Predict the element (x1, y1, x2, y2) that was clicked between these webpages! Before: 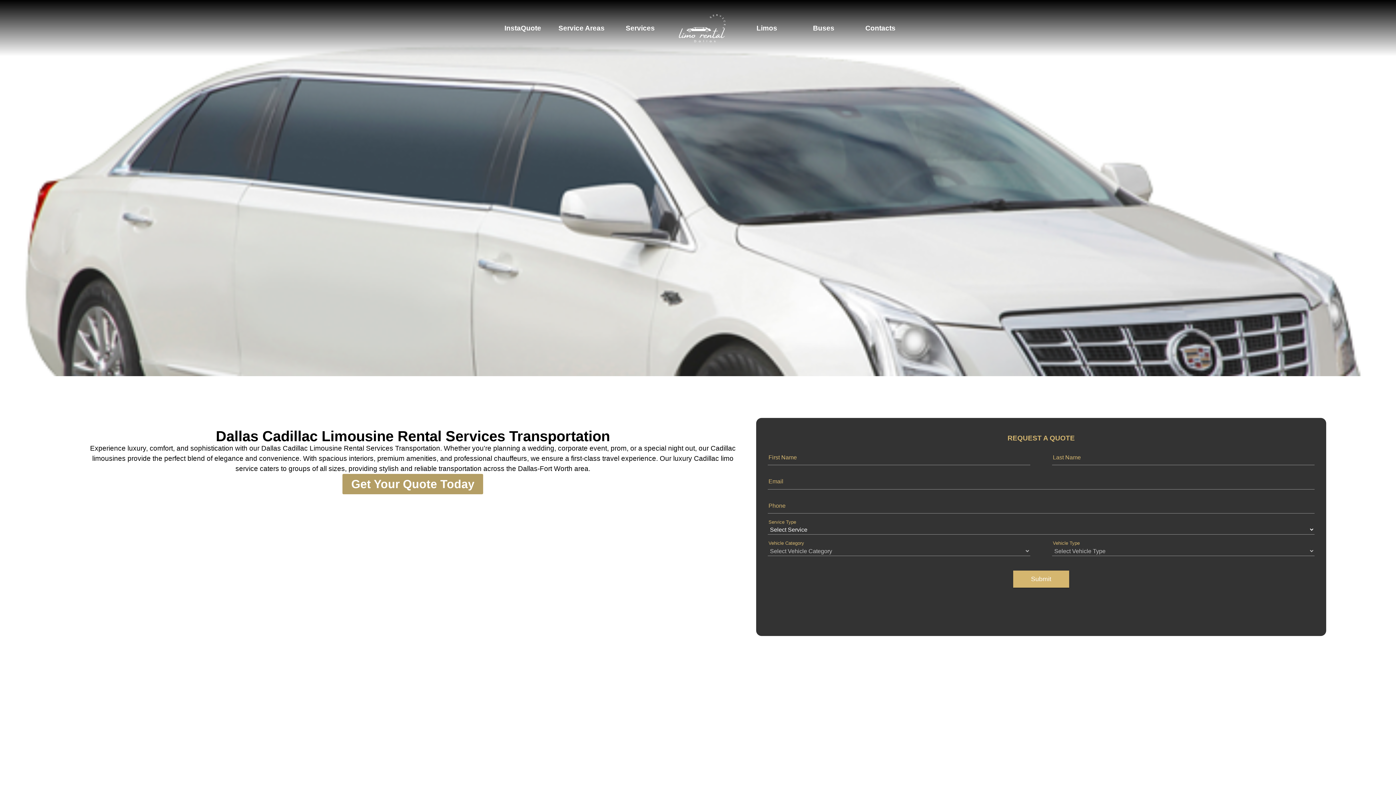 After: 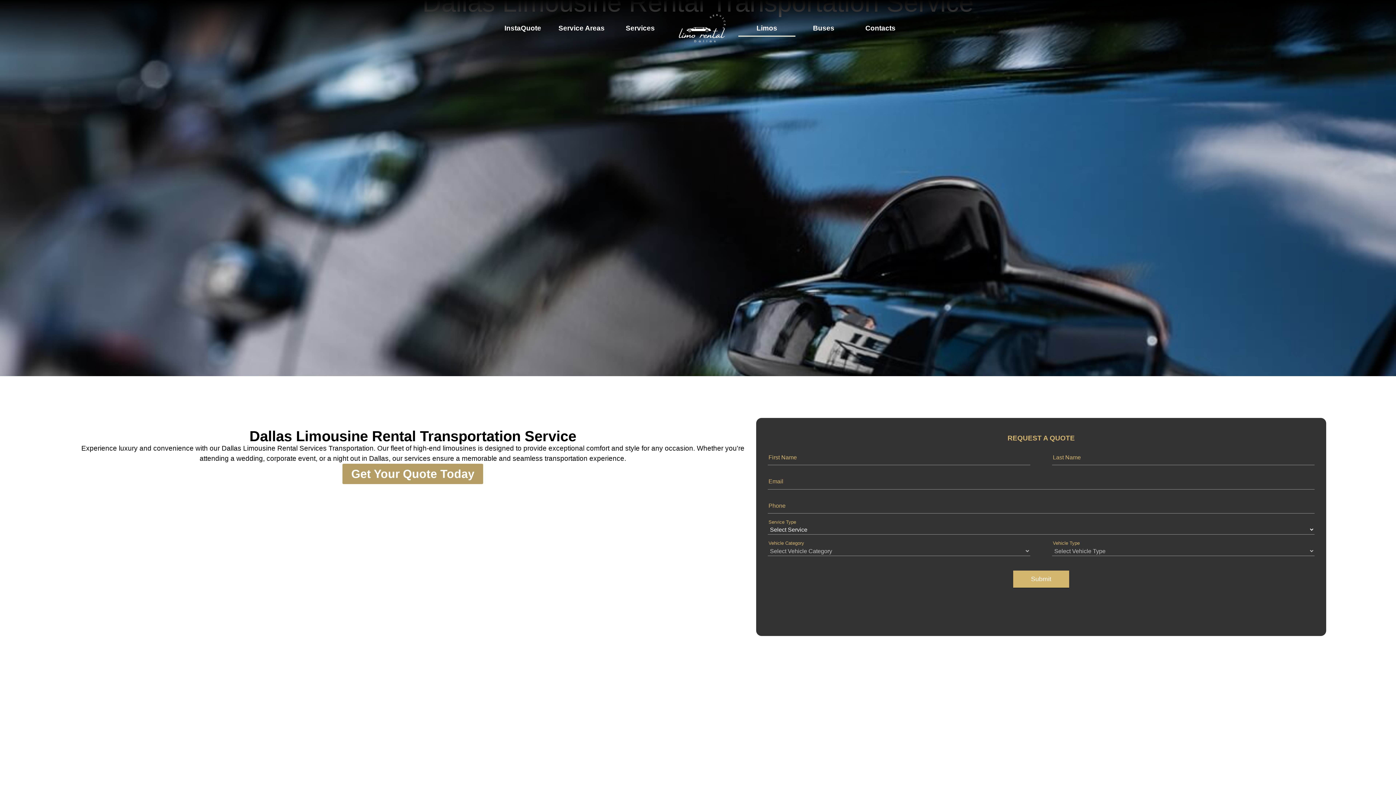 Action: bbox: (738, 19, 795, 36) label: Limos